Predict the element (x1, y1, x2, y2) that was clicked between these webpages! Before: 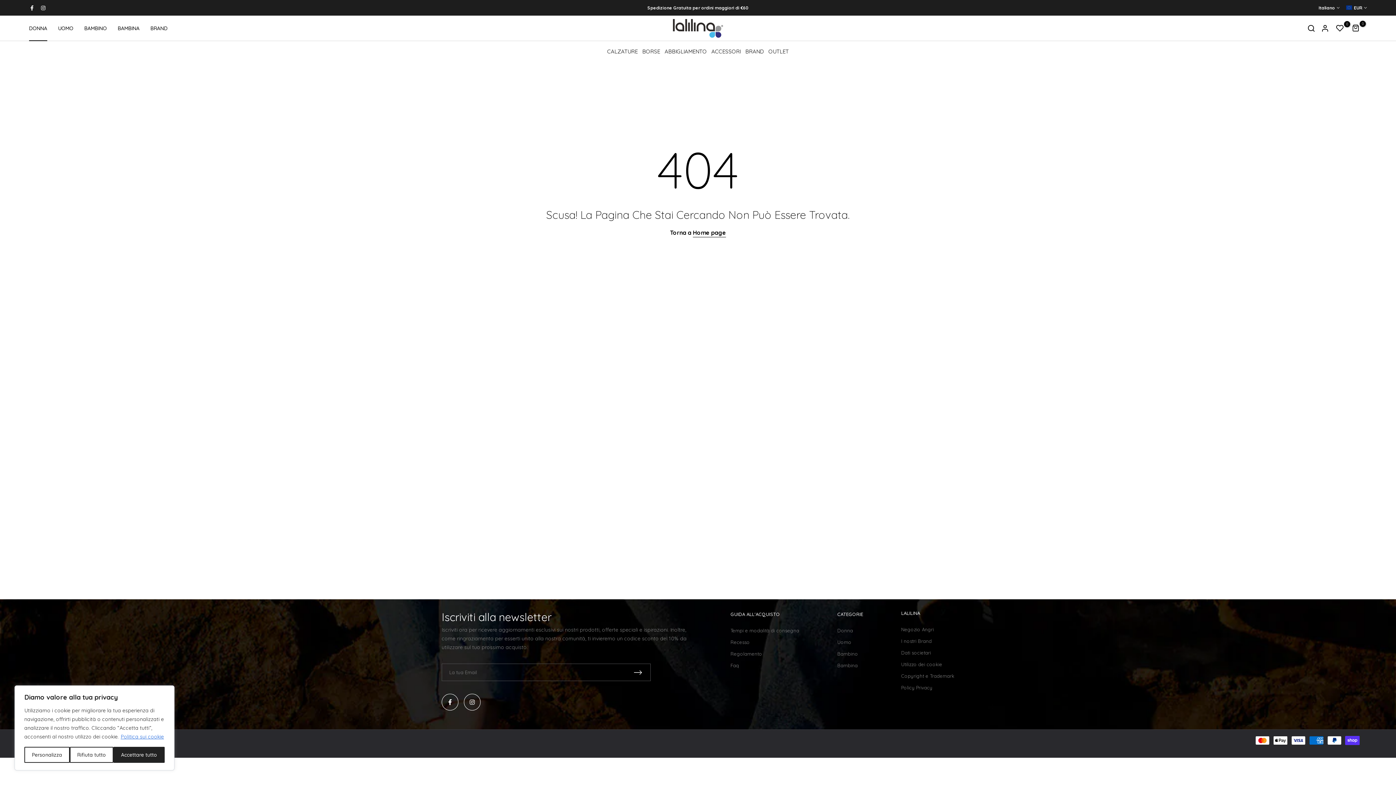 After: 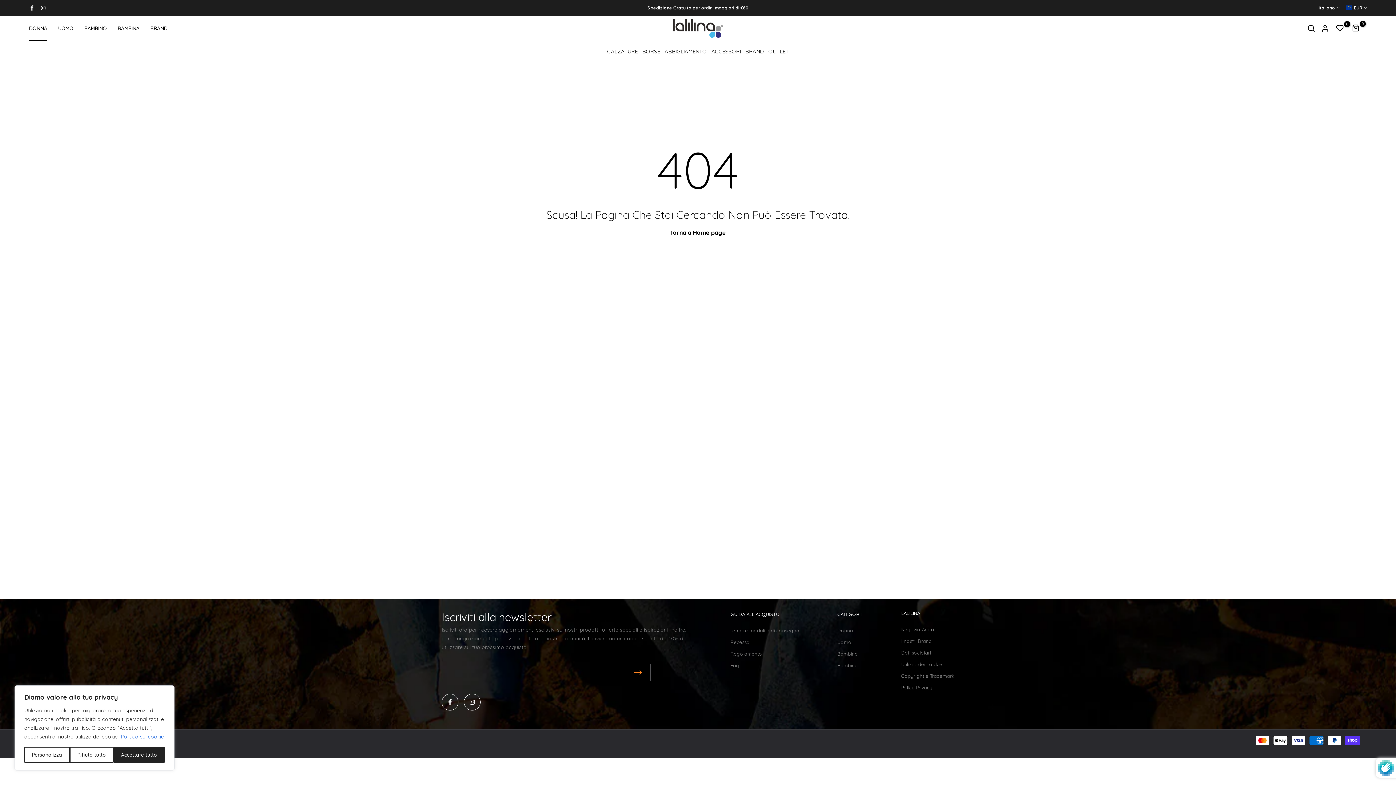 Action: label: Iscriviti bbox: (625, 664, 650, 680)